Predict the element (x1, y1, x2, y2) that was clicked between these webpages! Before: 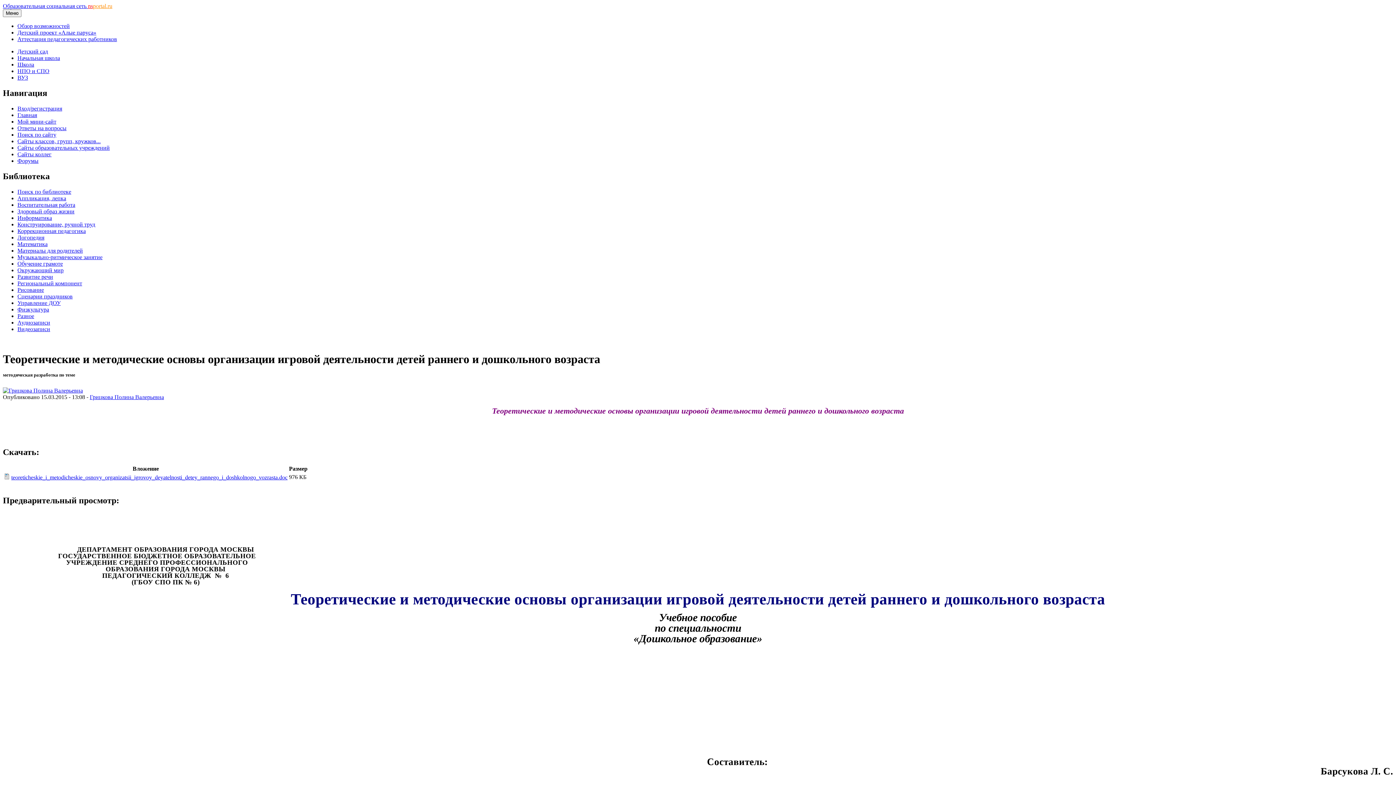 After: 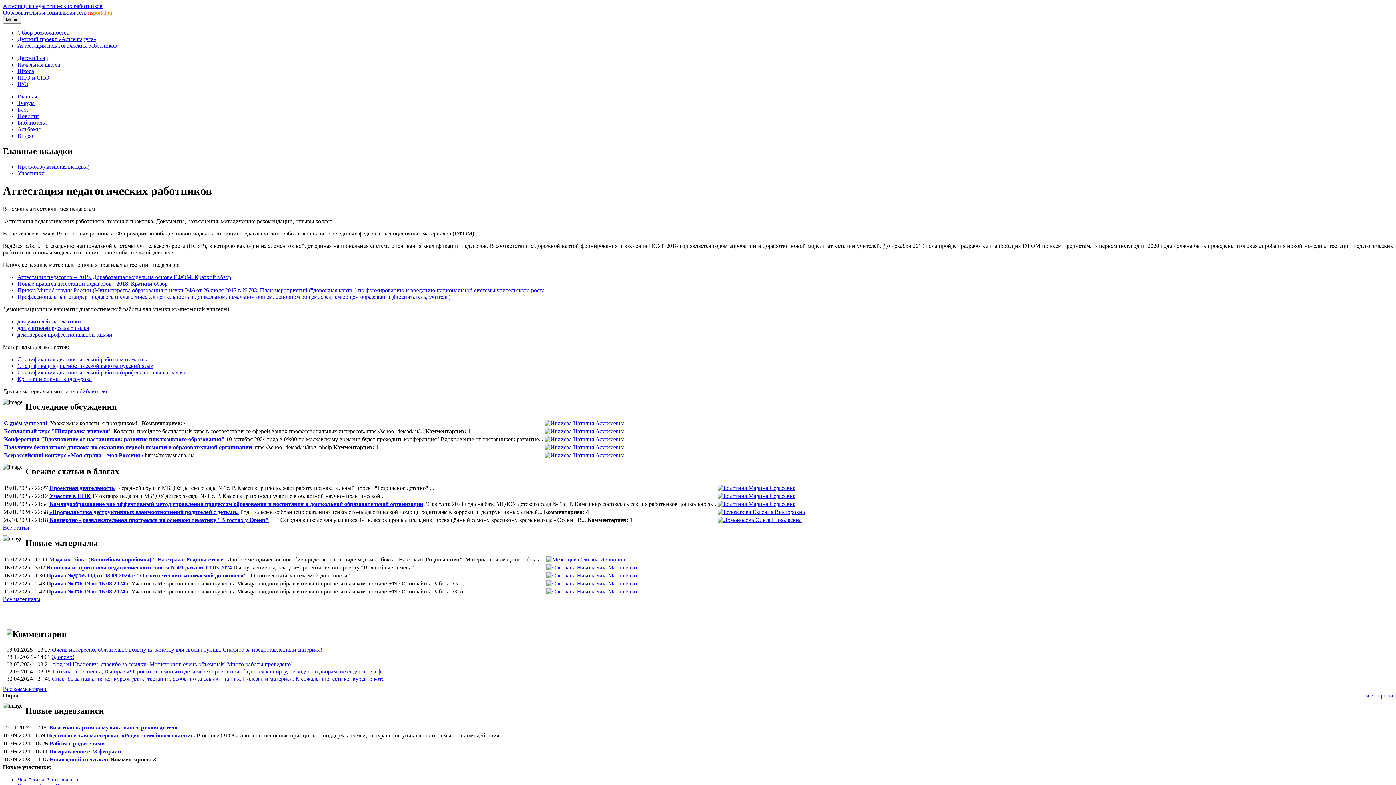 Action: bbox: (17, 36, 117, 42) label: Аттестация педагогических работников